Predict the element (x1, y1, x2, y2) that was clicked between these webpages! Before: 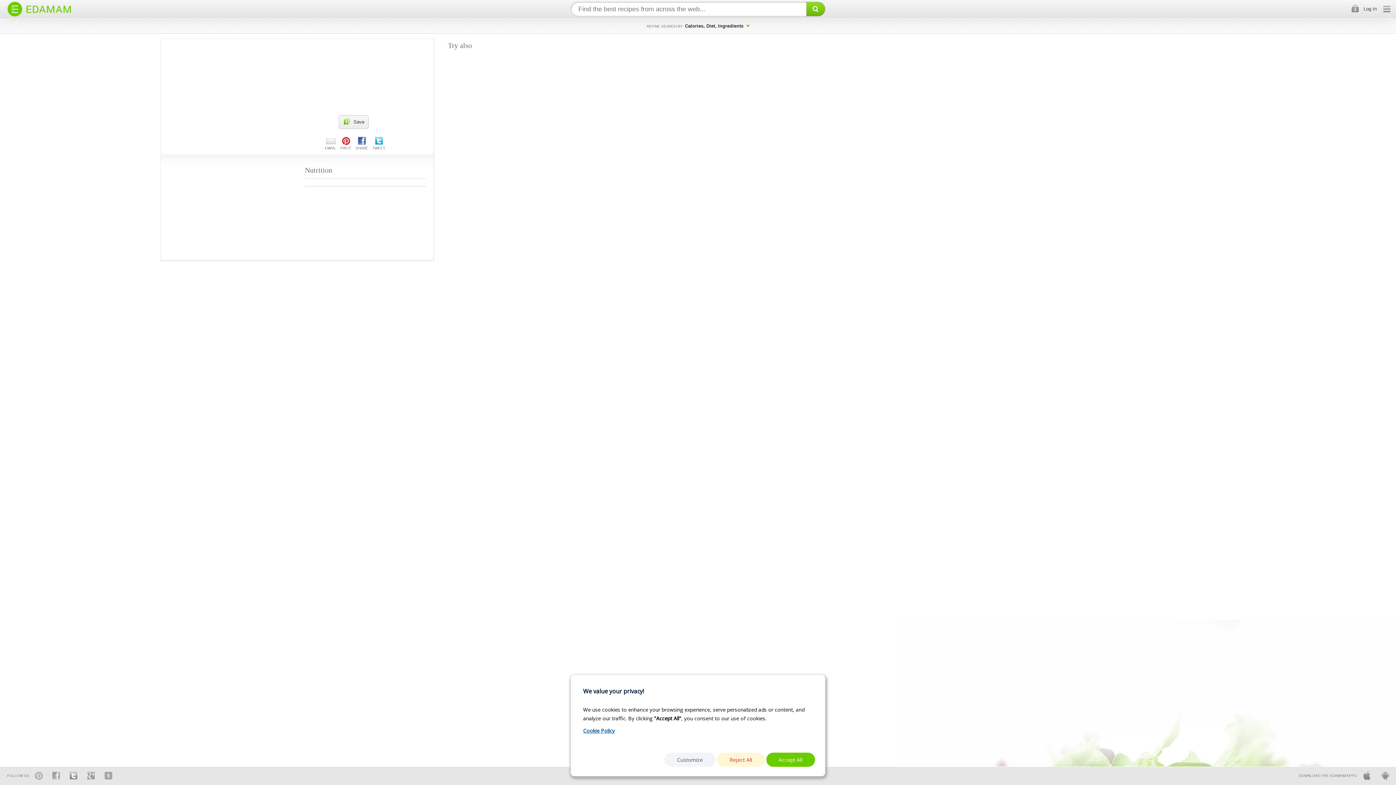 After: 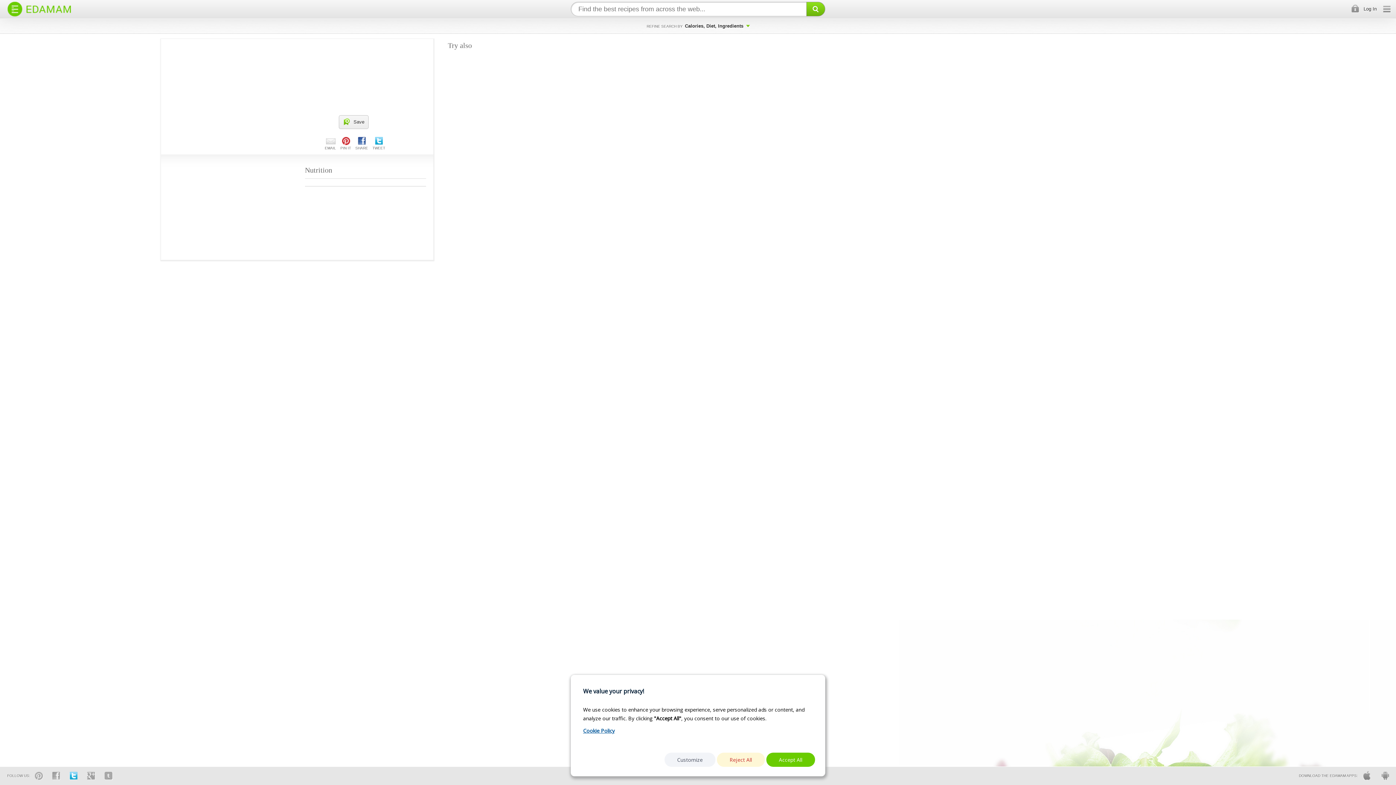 Action: label: Twitter bbox: (65, 772, 82, 780)